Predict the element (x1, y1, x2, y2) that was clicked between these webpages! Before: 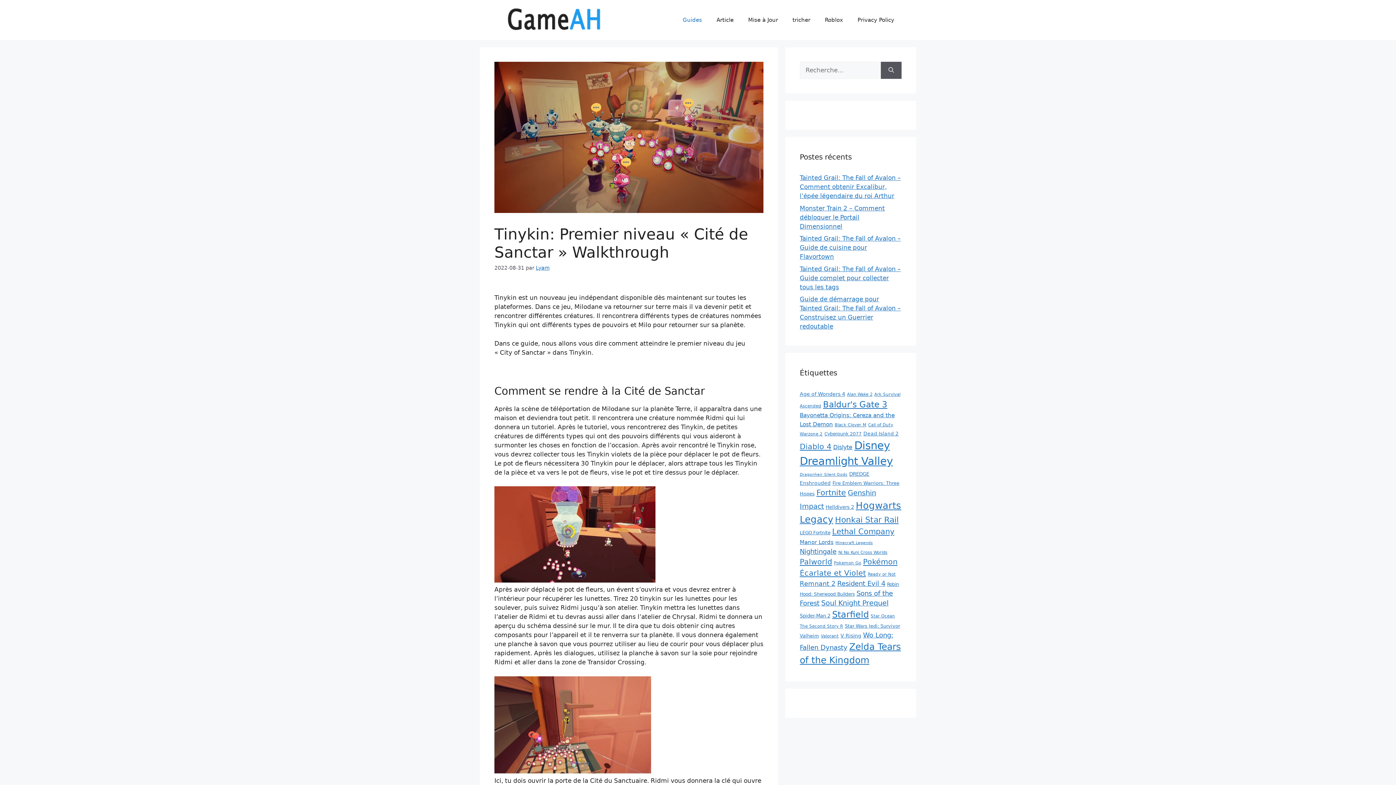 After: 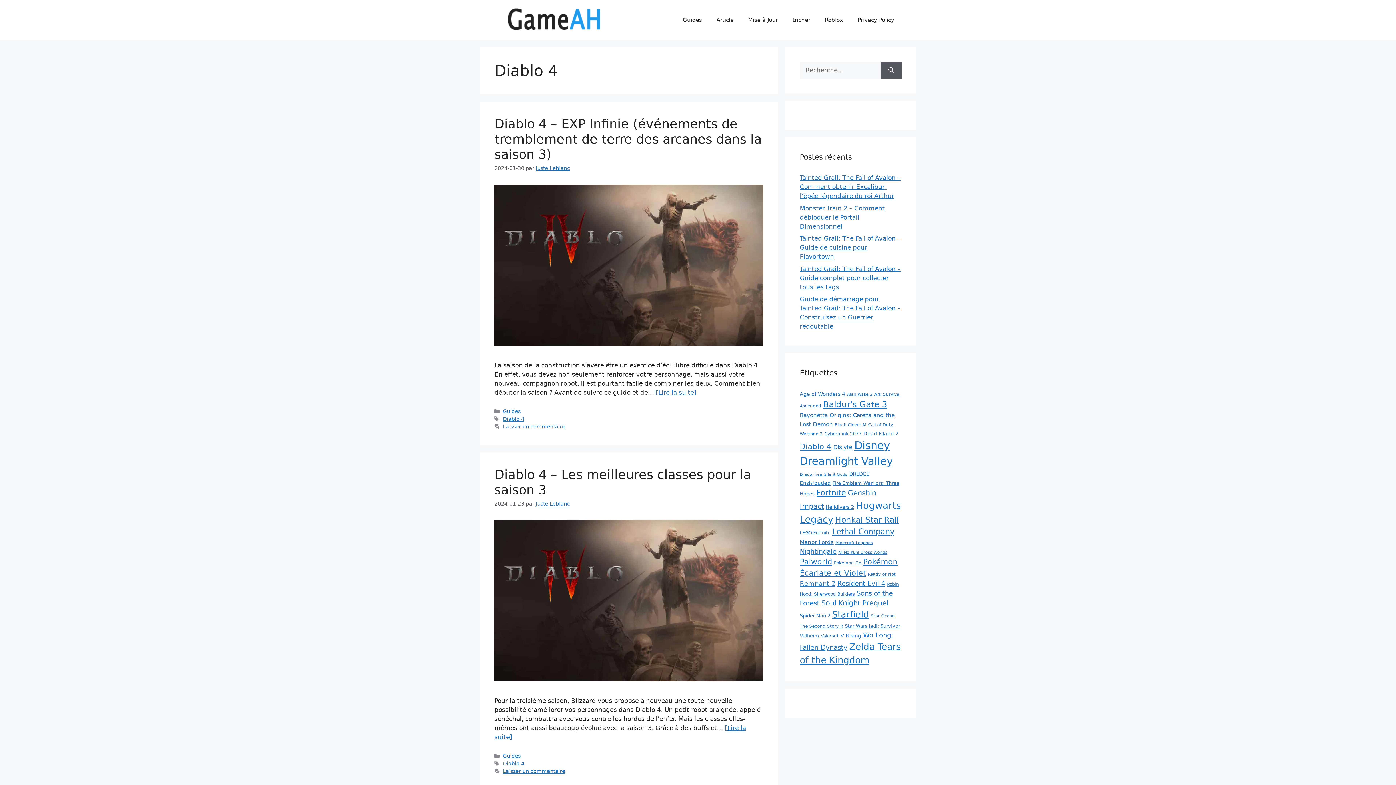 Action: label: Diablo 4 (42 éléments) bbox: (800, 442, 831, 451)